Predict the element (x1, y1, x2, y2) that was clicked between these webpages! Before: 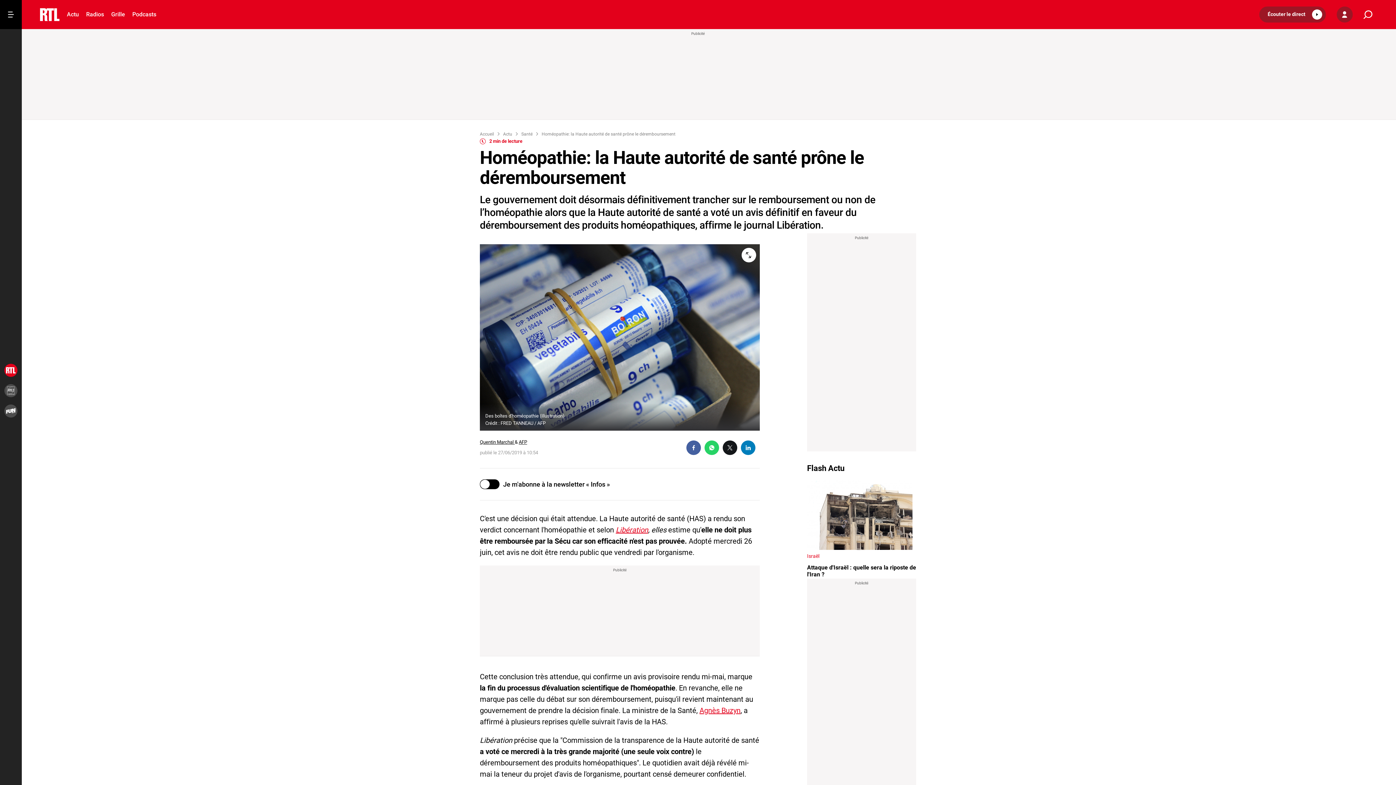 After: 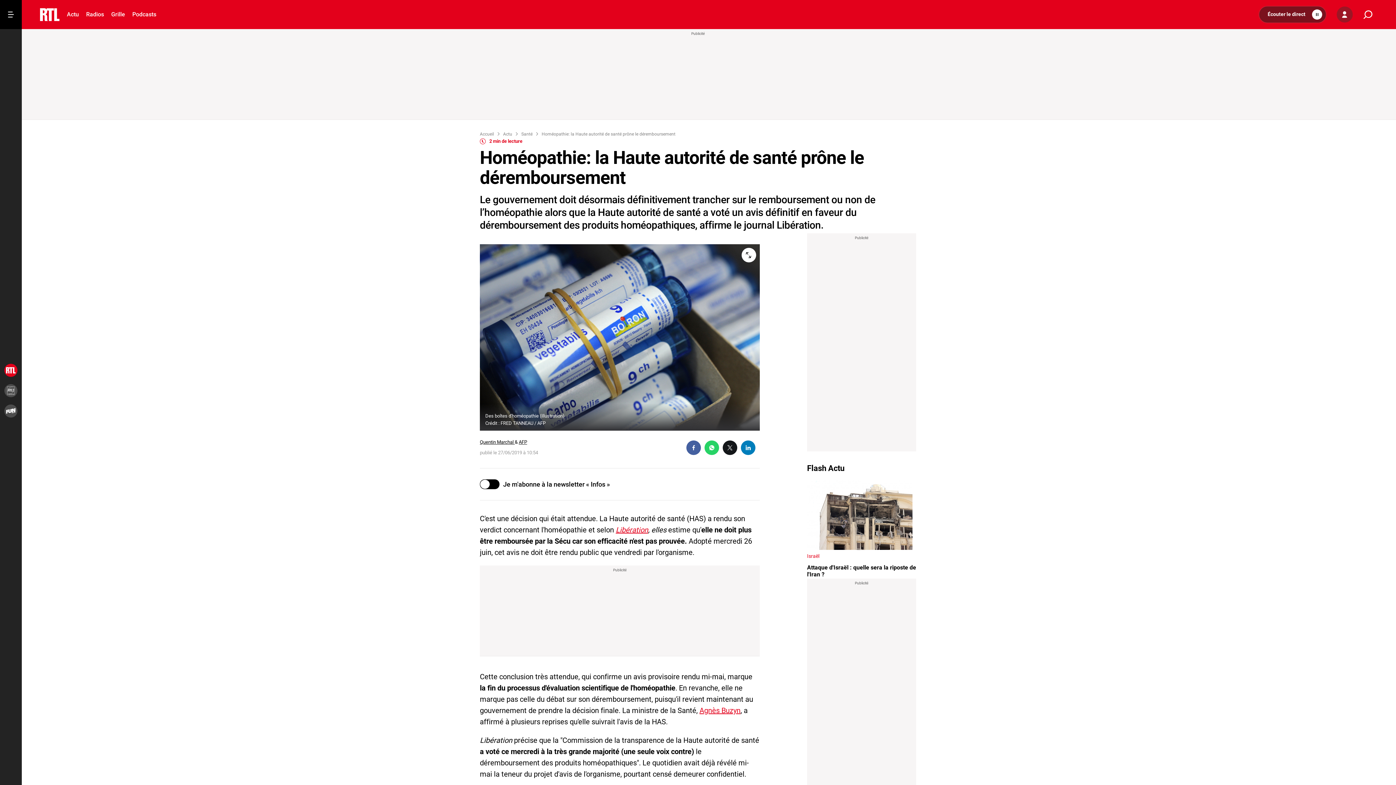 Action: bbox: (1259, 6, 1326, 22) label: Écouter le direct 